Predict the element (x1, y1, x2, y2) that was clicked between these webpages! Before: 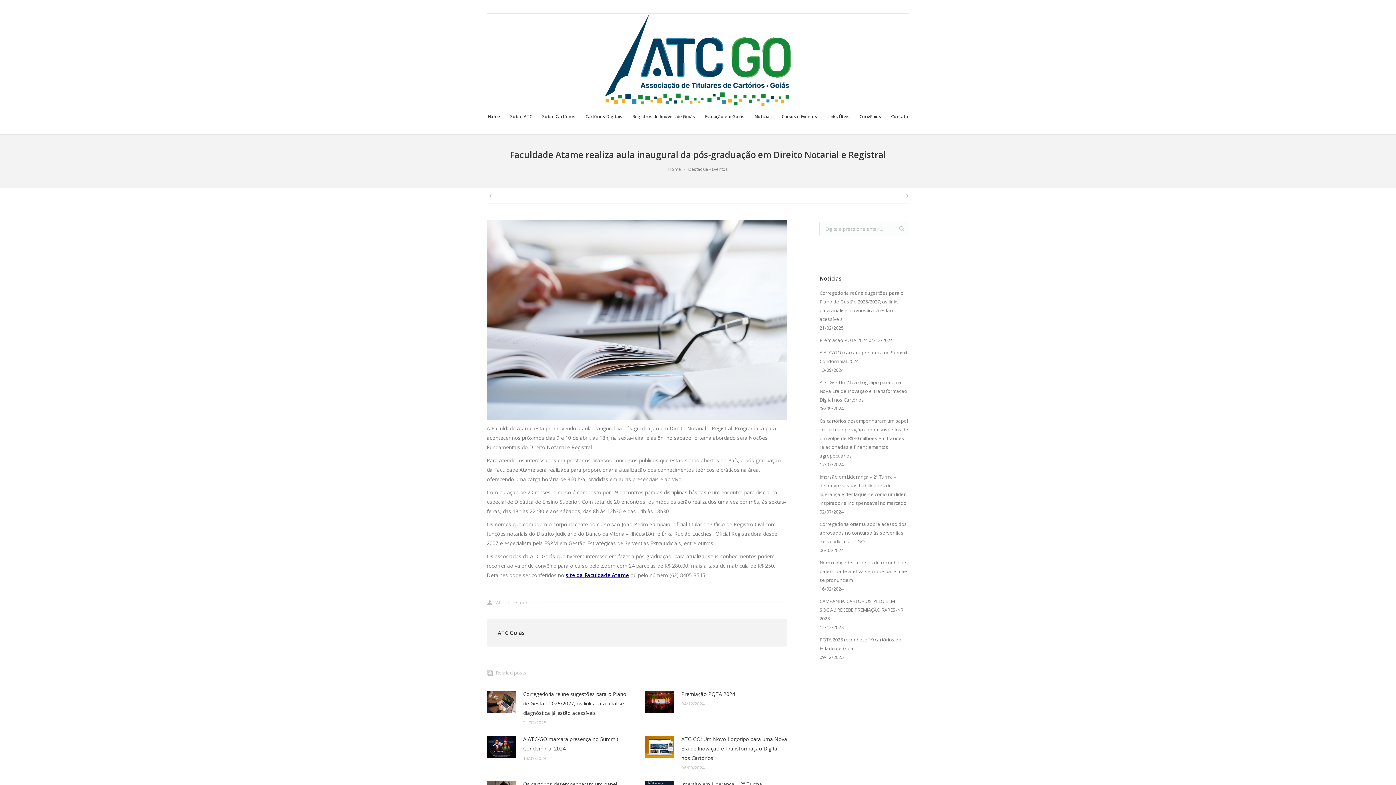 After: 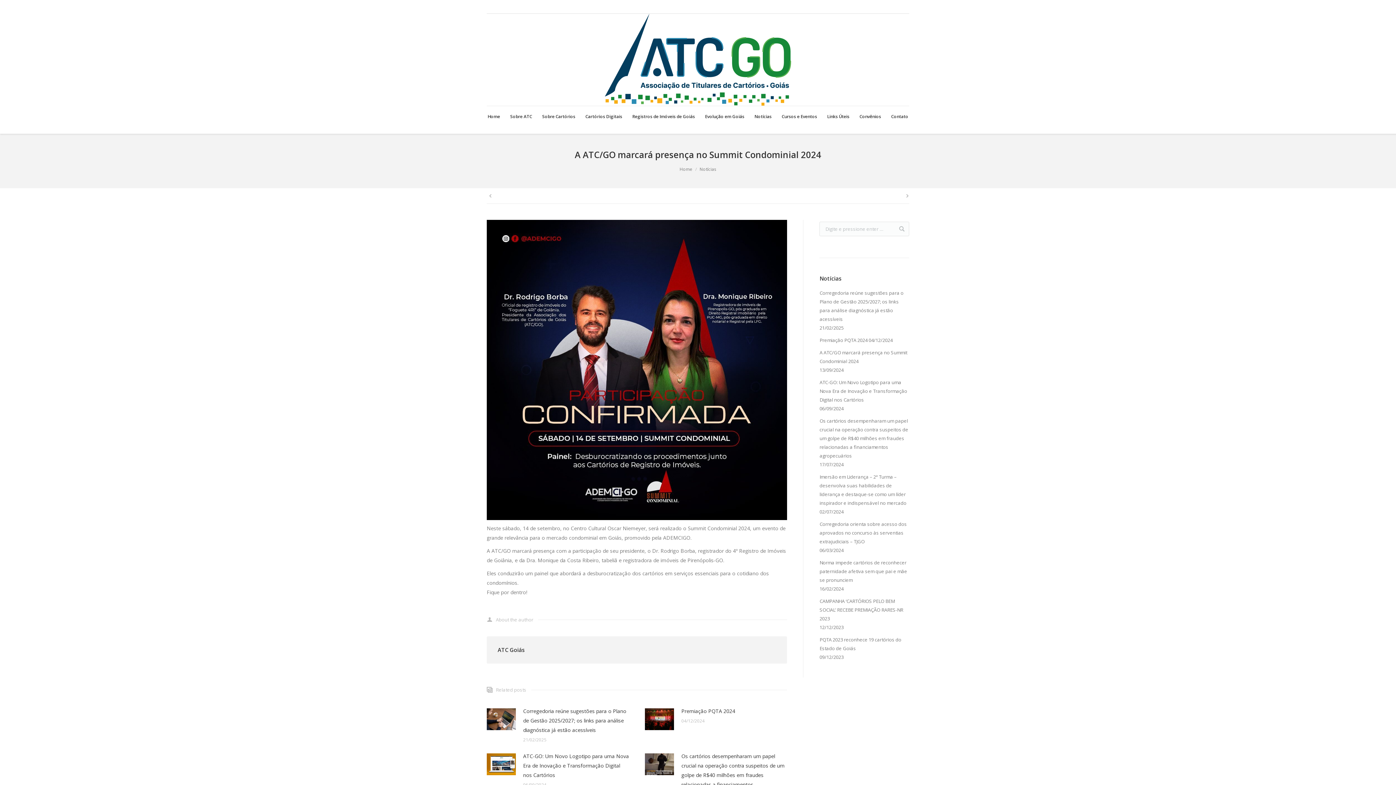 Action: bbox: (523, 734, 629, 753) label: A ATC/GO marcará presença no Summit Condominial 2024